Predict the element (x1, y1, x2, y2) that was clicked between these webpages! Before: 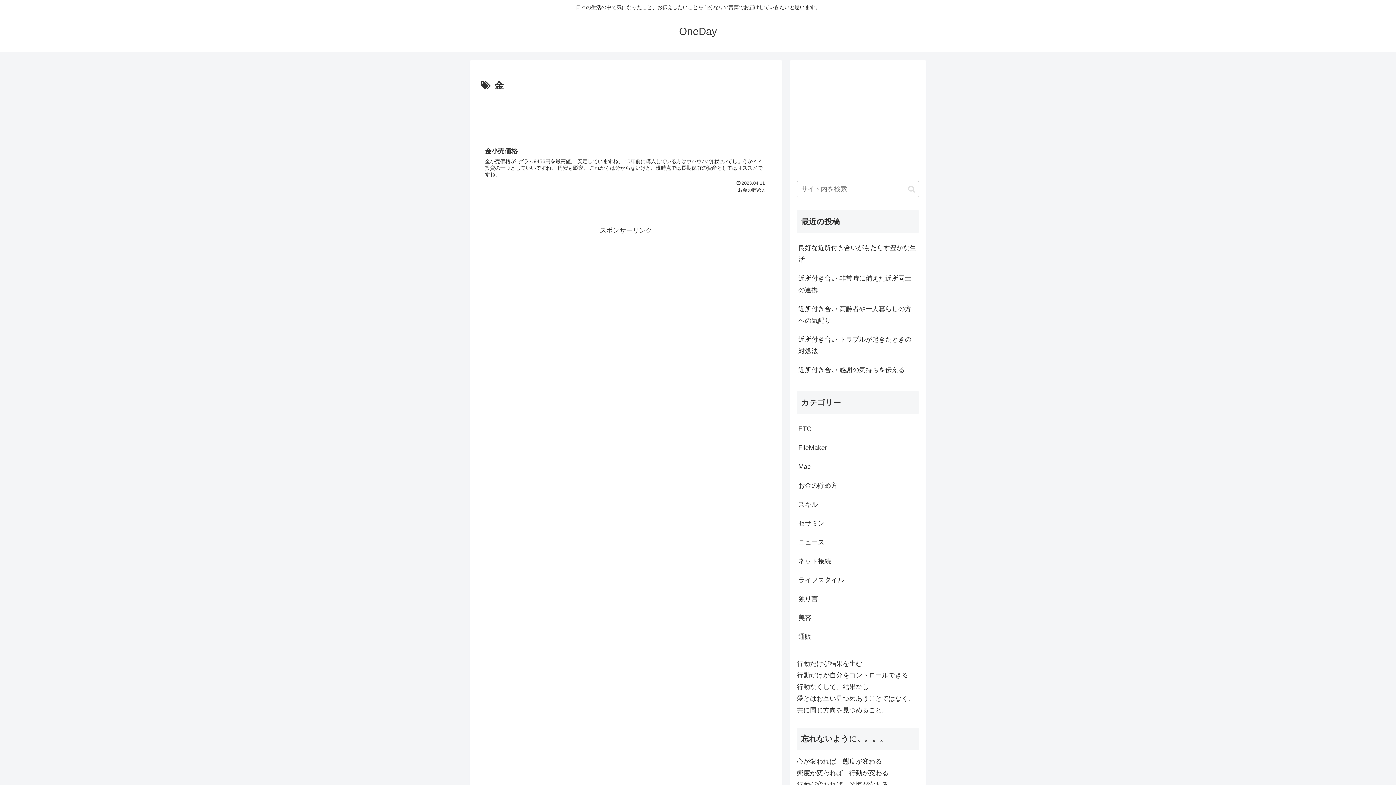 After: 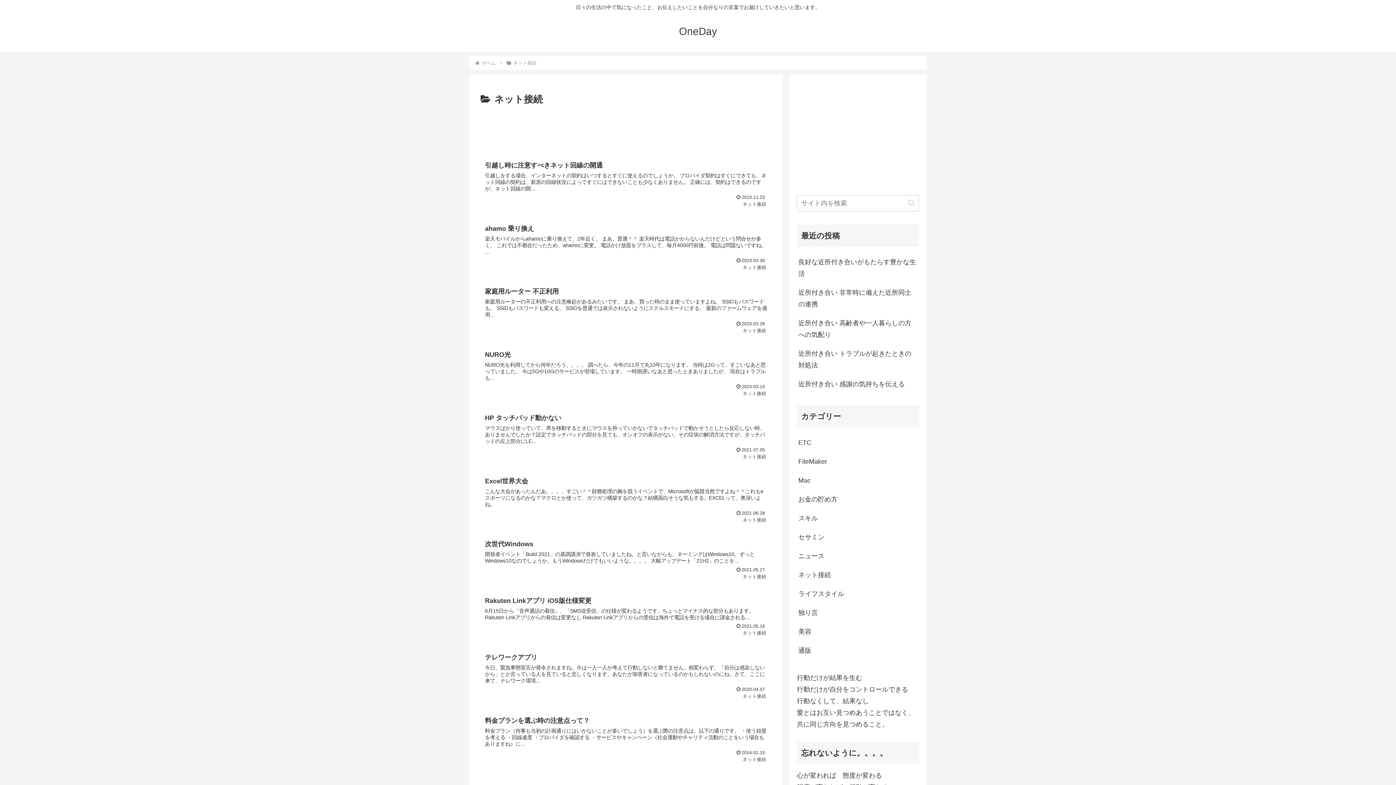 Action: label: ネット接続 bbox: (797, 551, 919, 570)